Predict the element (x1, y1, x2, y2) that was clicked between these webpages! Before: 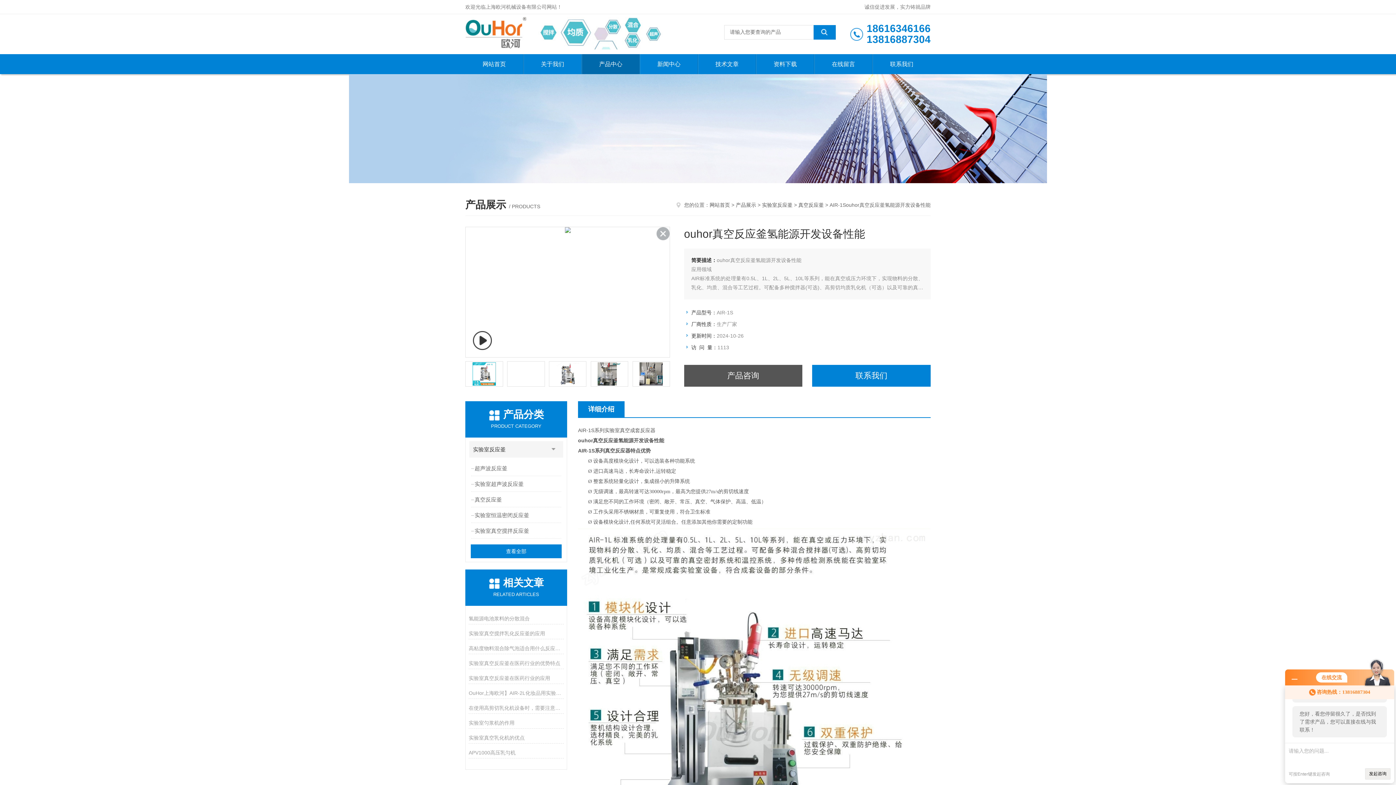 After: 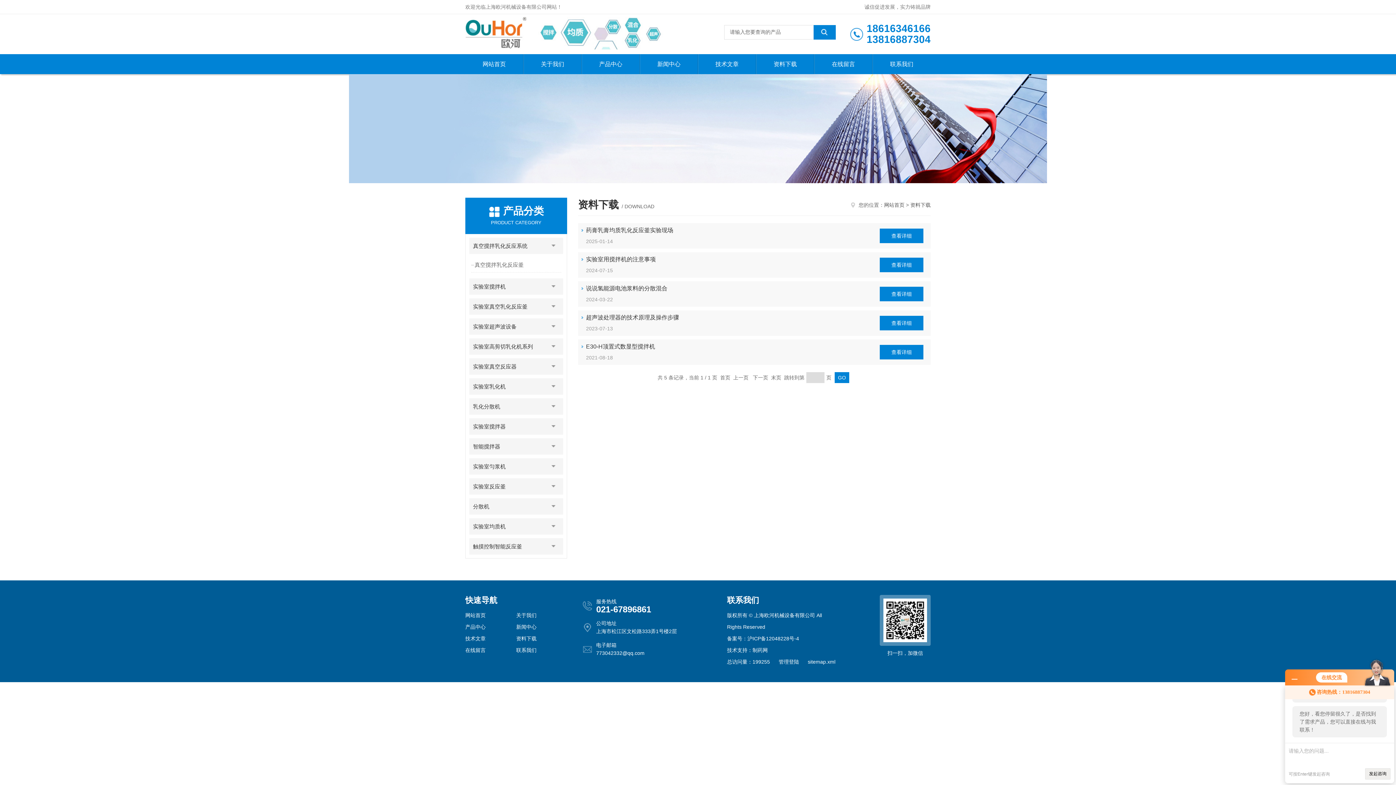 Action: bbox: (756, 54, 814, 74) label: 资料下载